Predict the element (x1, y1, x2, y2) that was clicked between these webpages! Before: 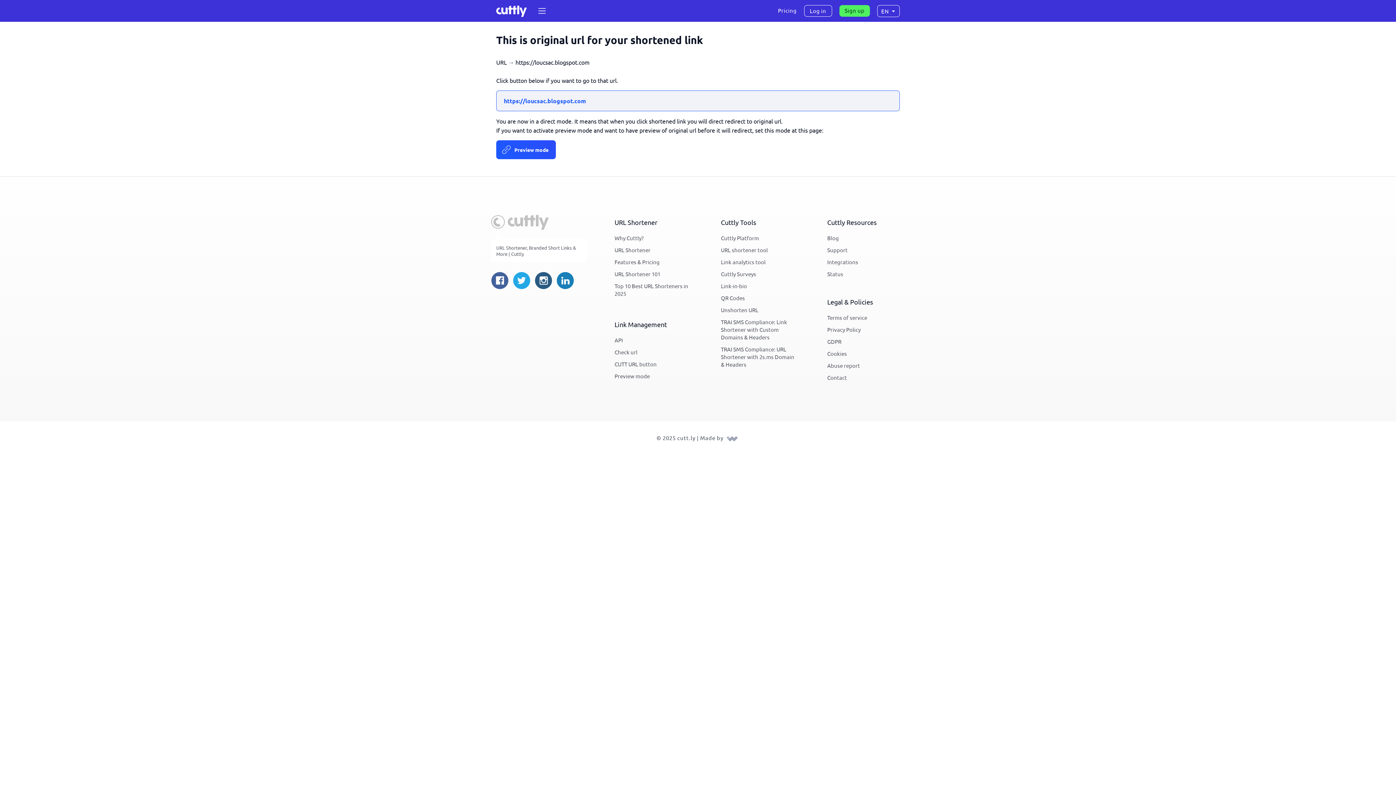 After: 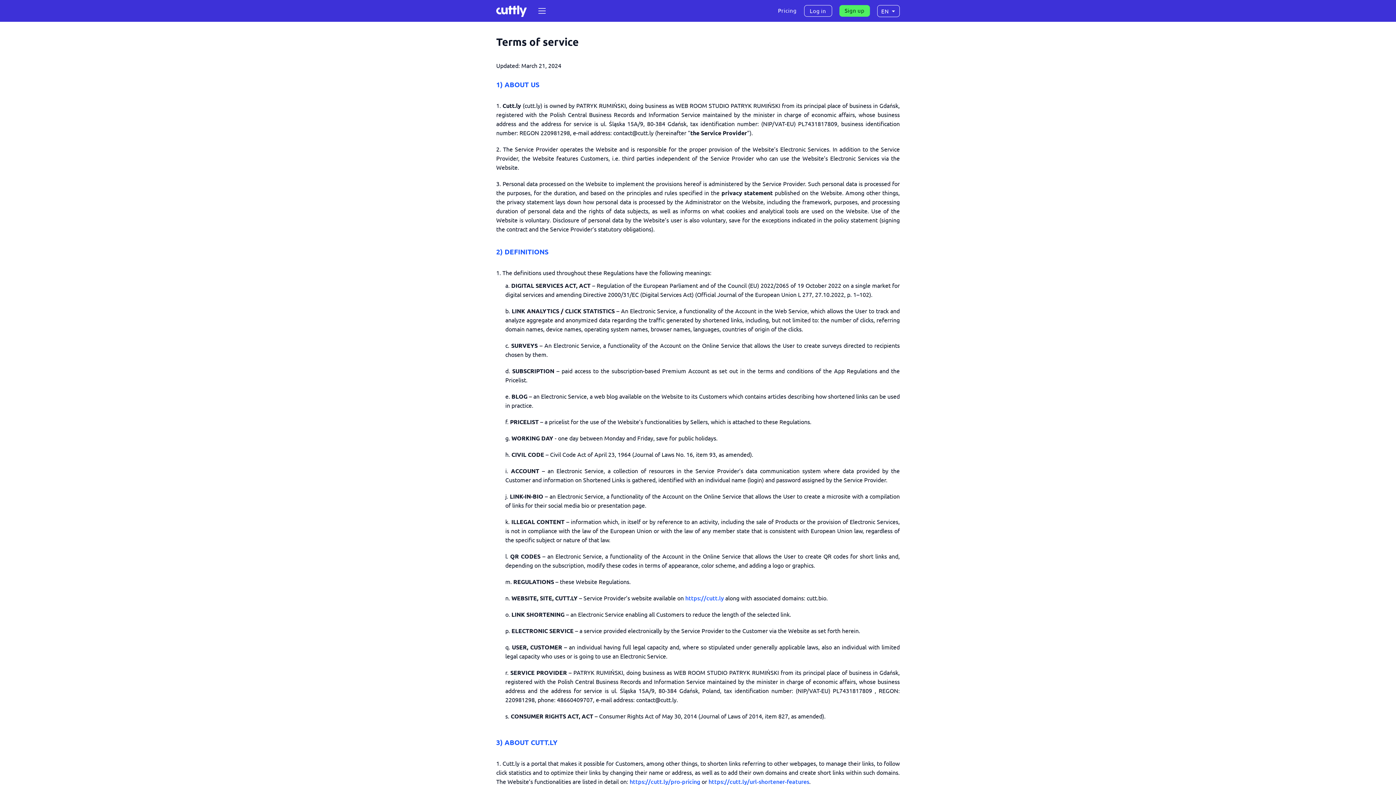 Action: bbox: (827, 312, 867, 323) label: Terms of service